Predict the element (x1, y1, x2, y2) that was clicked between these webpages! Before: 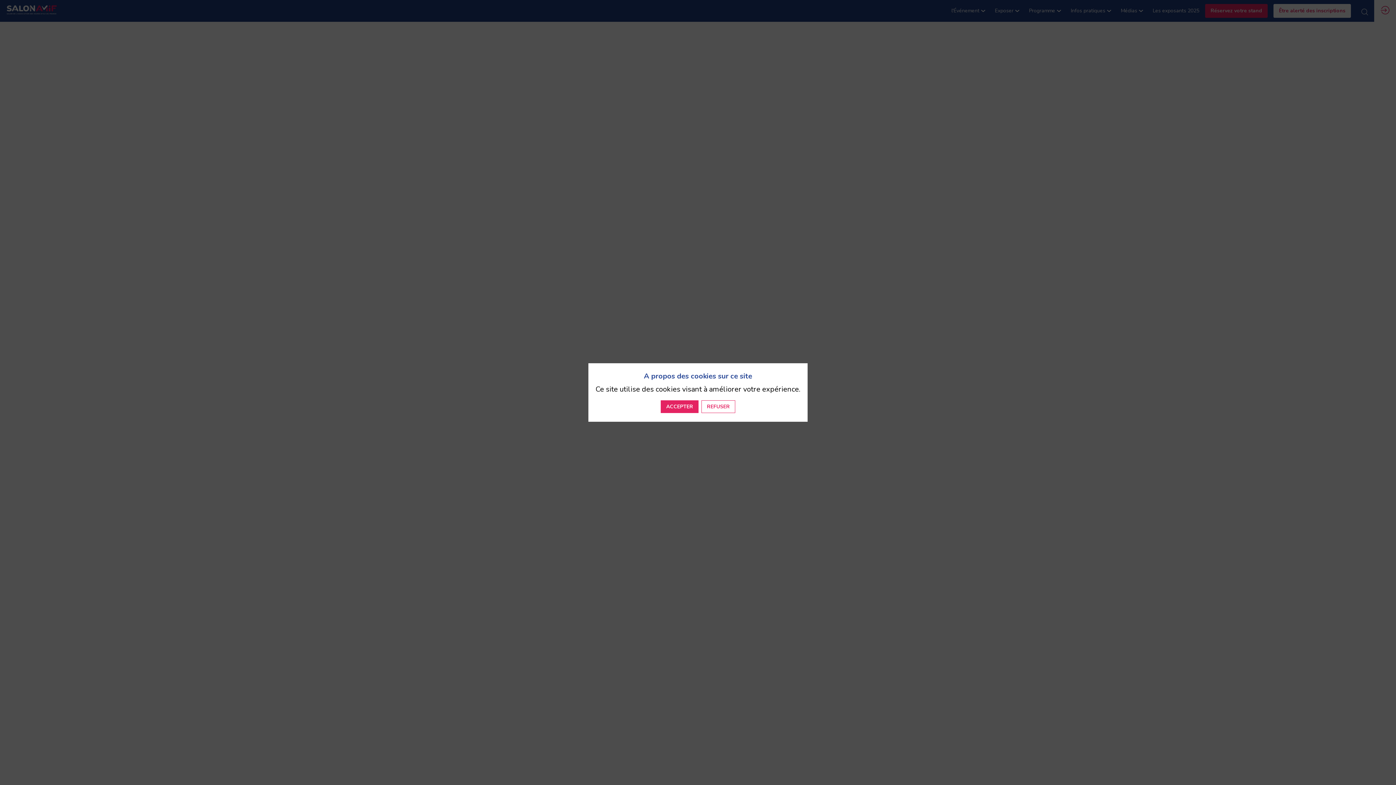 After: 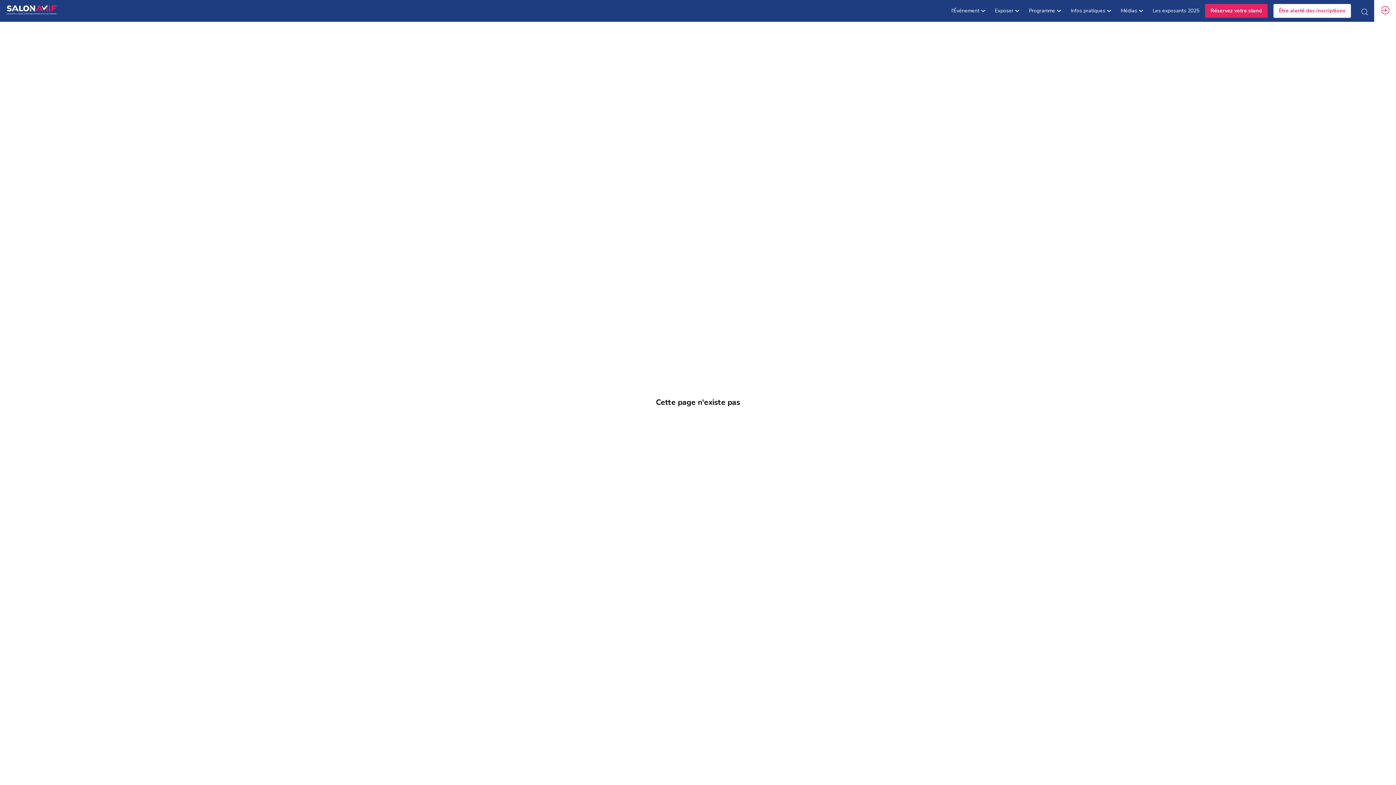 Action: label: ACCEPTER bbox: (660, 400, 698, 413)